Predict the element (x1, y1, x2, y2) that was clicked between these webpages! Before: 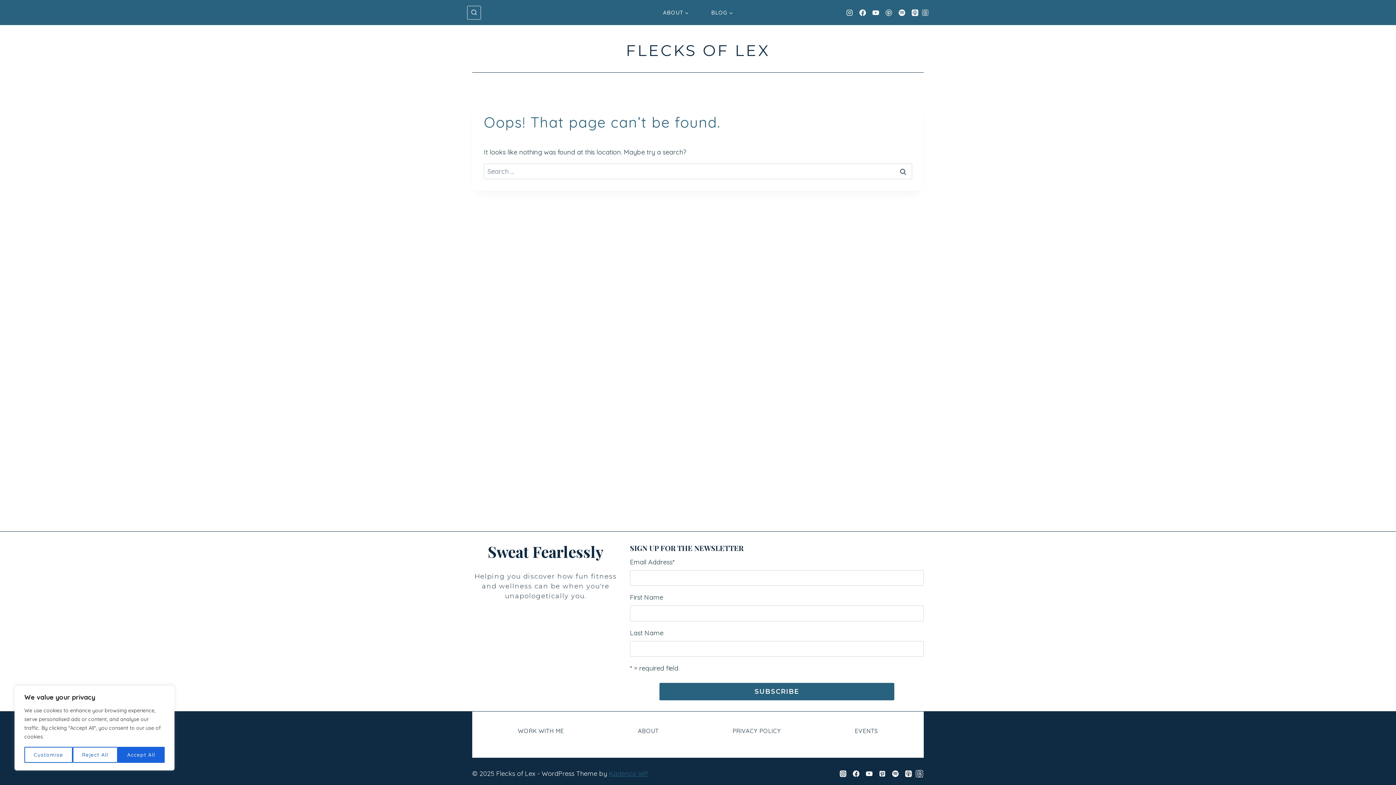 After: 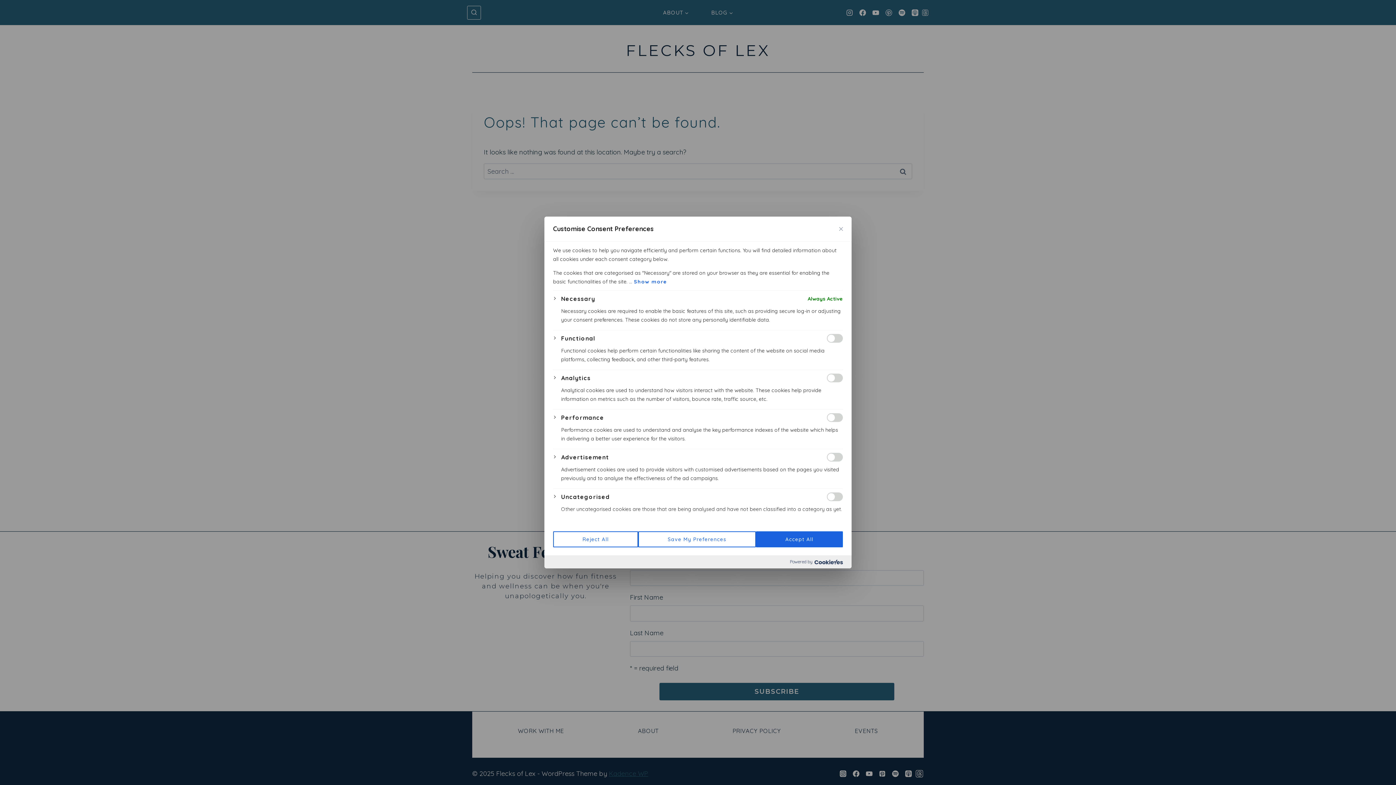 Action: label: Customise bbox: (24, 747, 72, 763)